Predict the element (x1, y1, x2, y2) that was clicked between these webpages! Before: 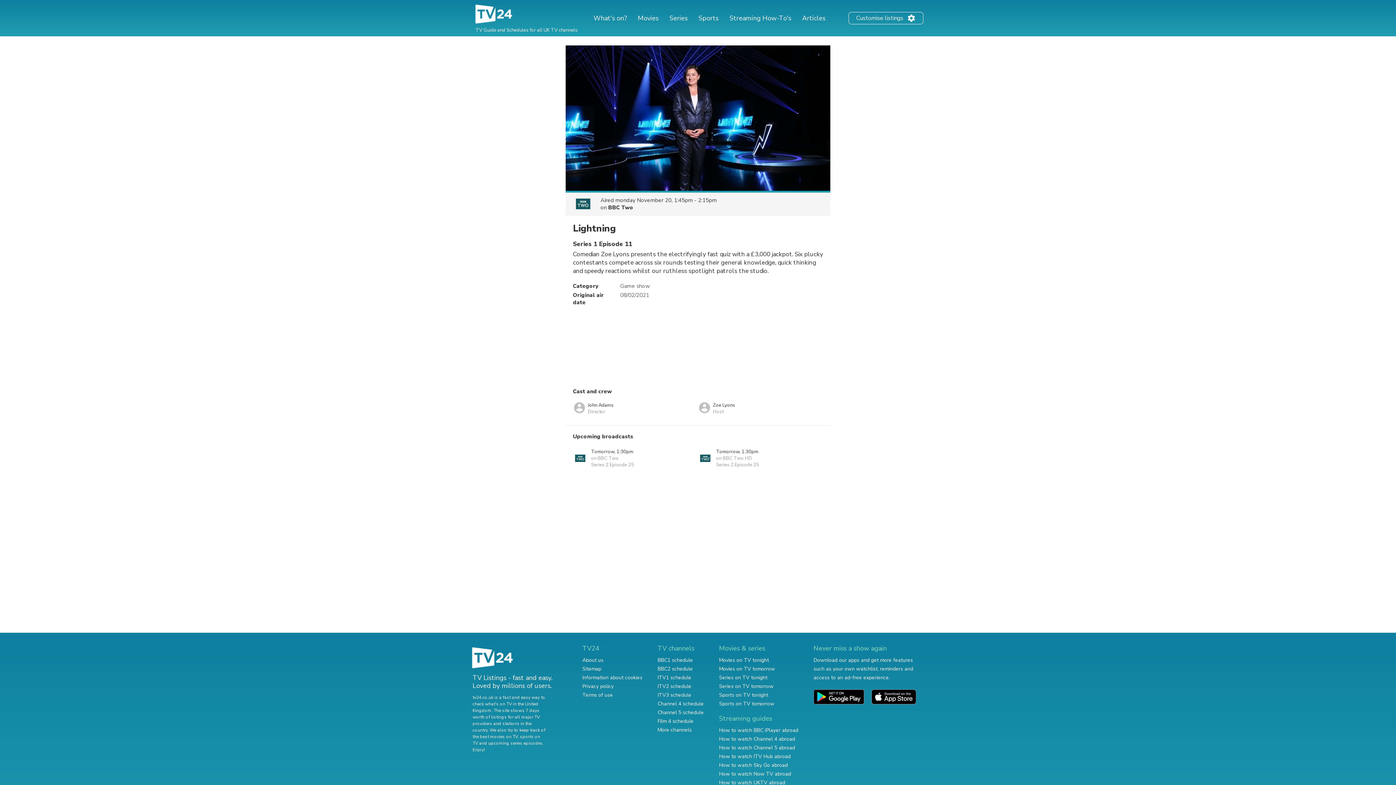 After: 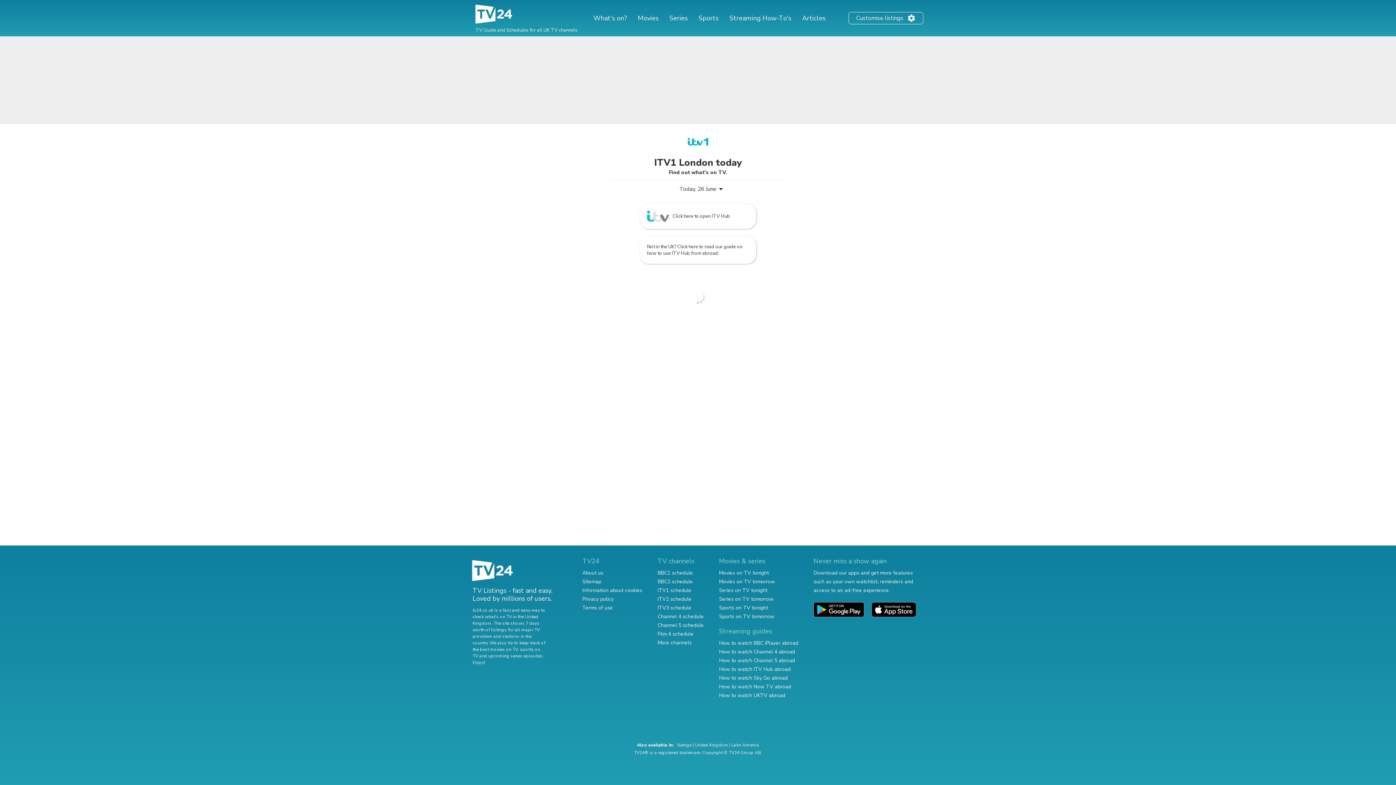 Action: bbox: (657, 674, 691, 681) label: ITV1 schedule